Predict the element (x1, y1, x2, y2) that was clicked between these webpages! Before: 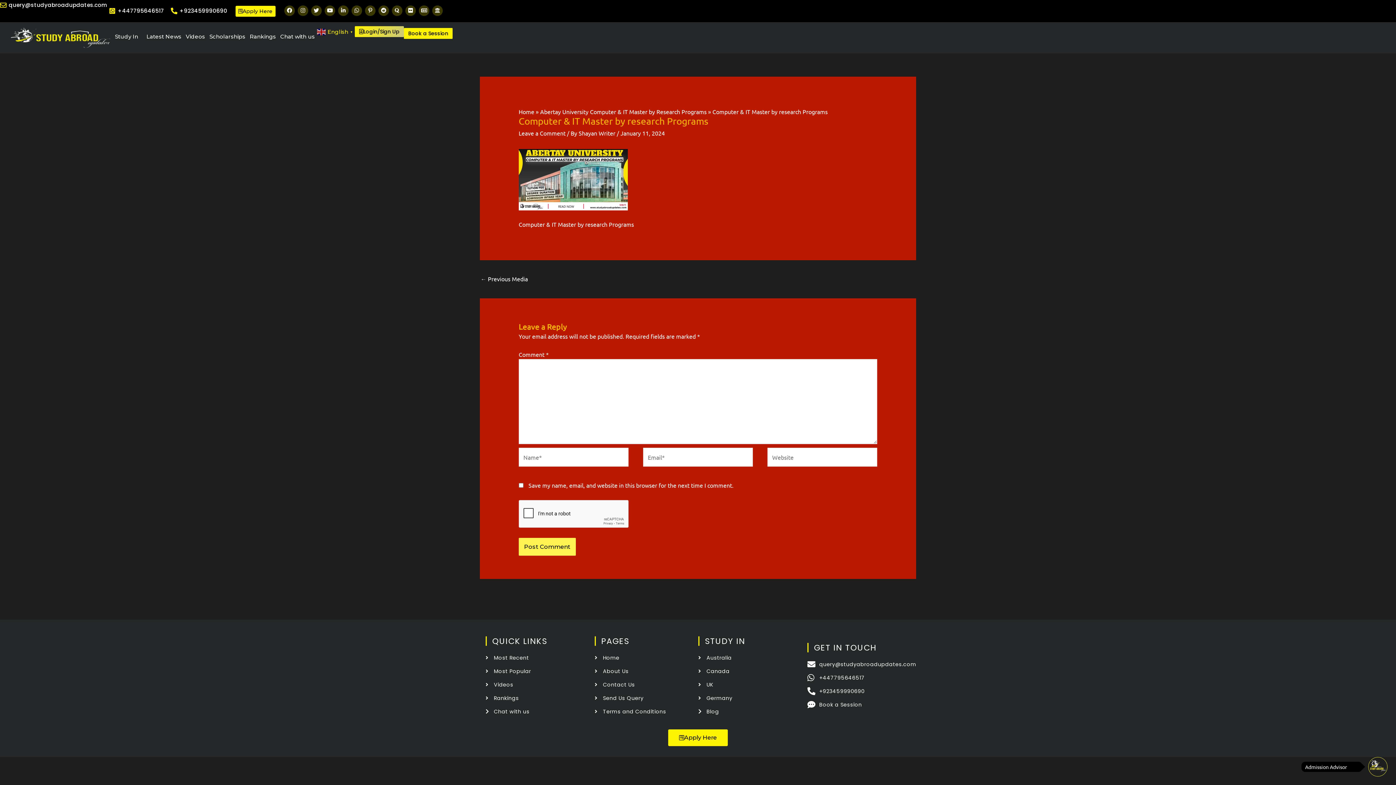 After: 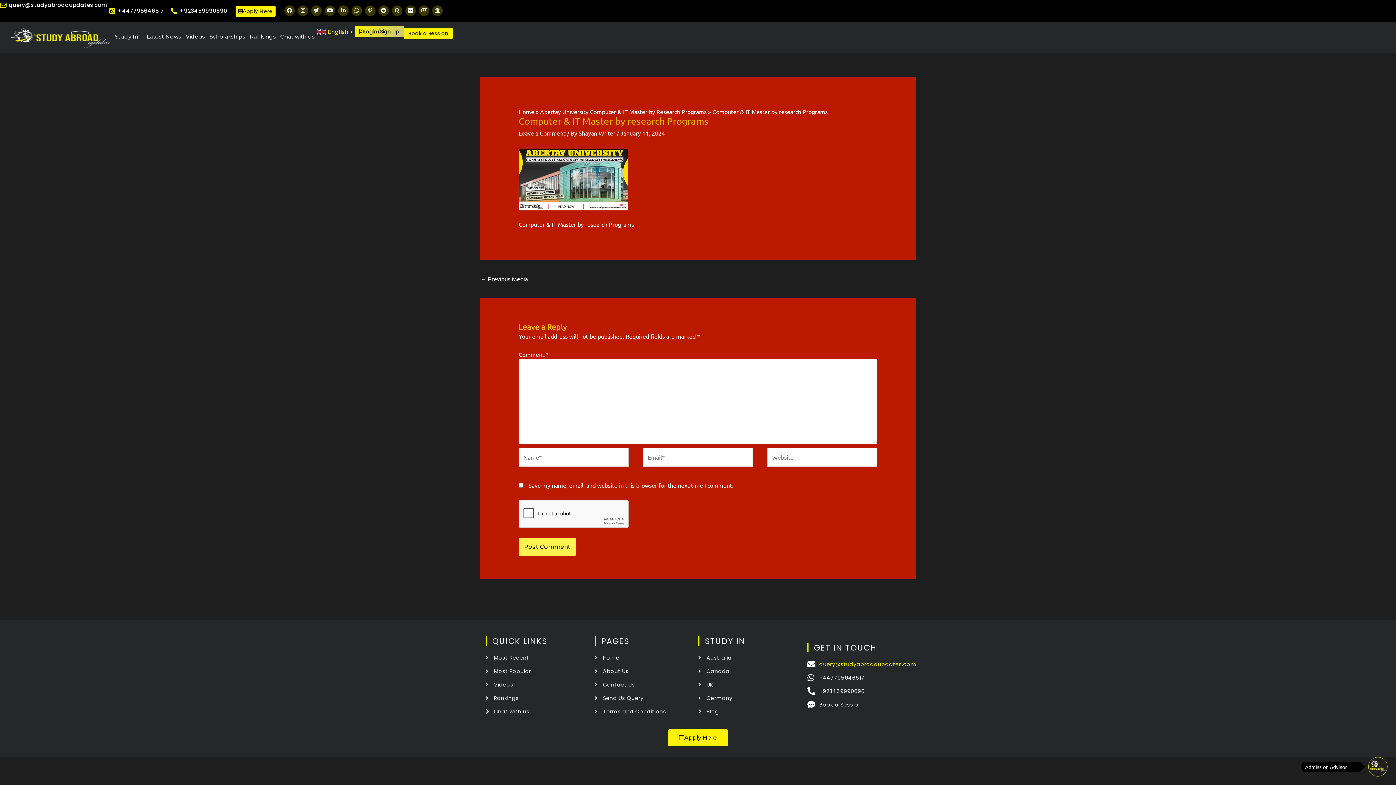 Action: bbox: (807, 660, 916, 669) label: query@studyabroadupdates.com